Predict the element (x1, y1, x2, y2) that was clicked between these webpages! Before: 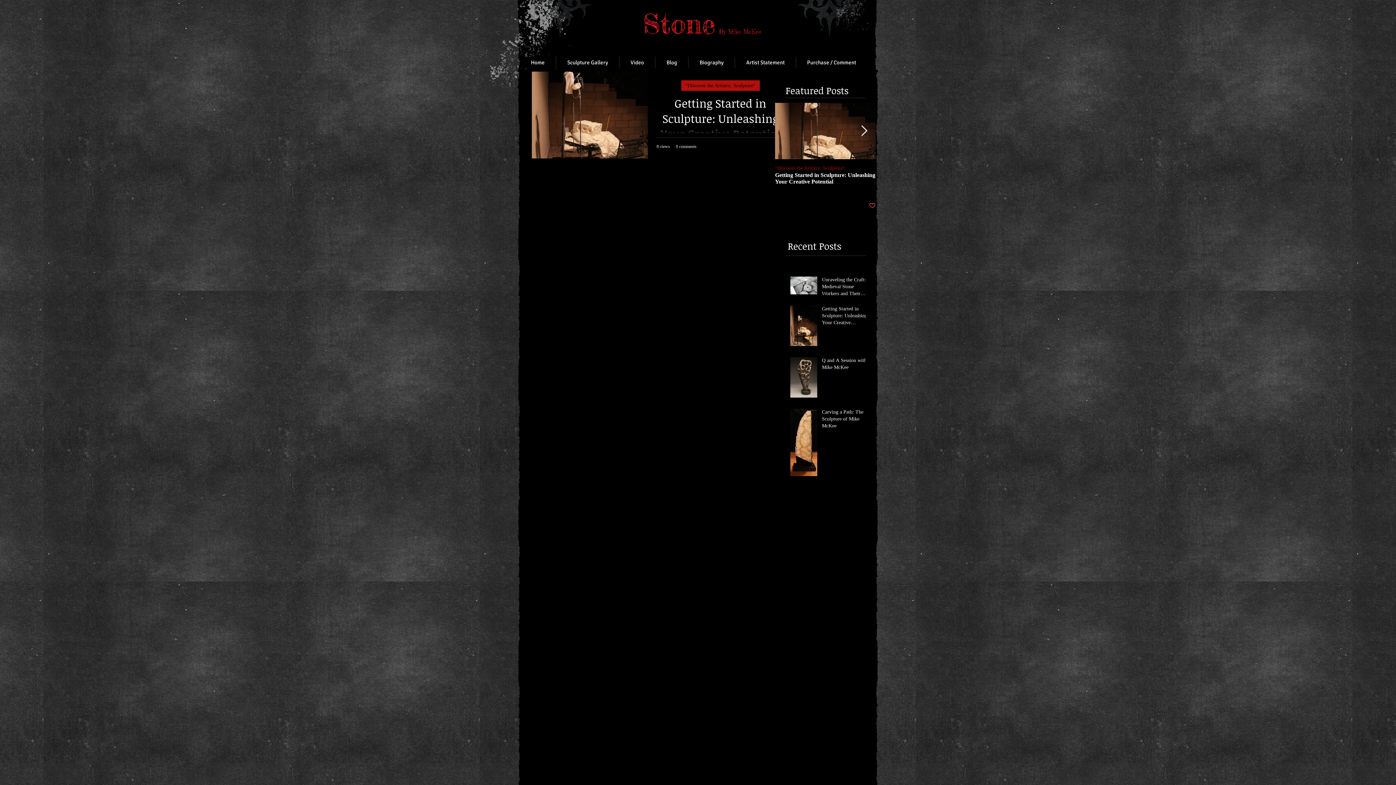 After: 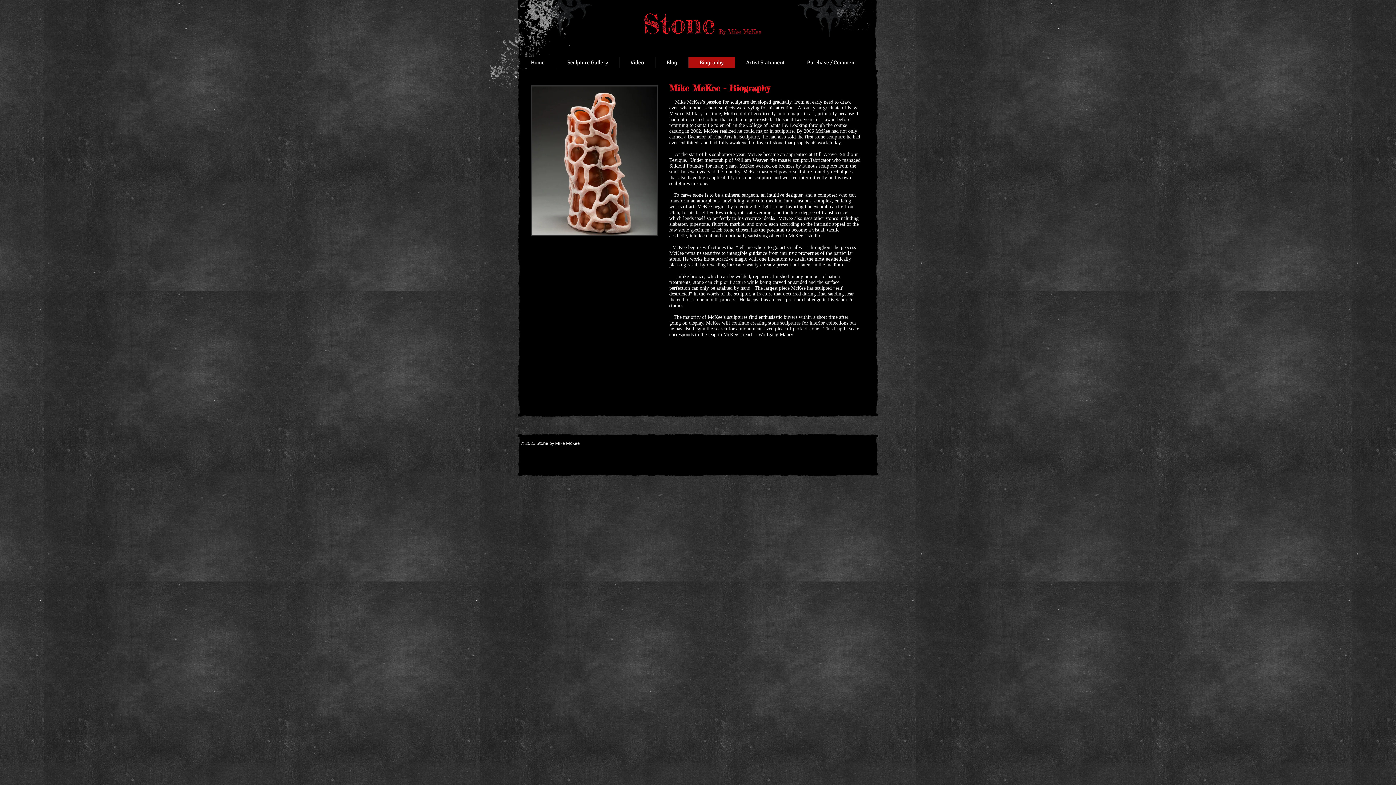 Action: label: Biography bbox: (688, 56, 734, 68)